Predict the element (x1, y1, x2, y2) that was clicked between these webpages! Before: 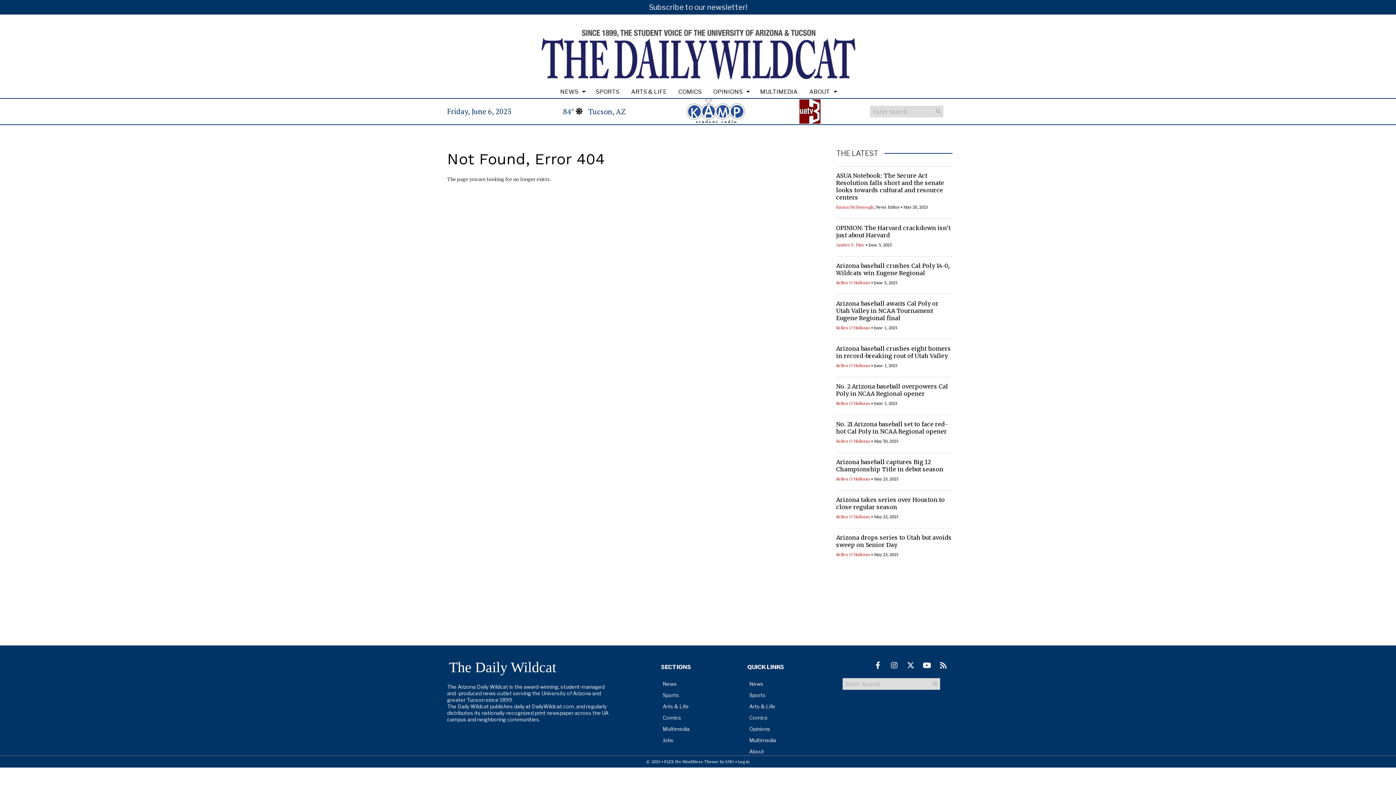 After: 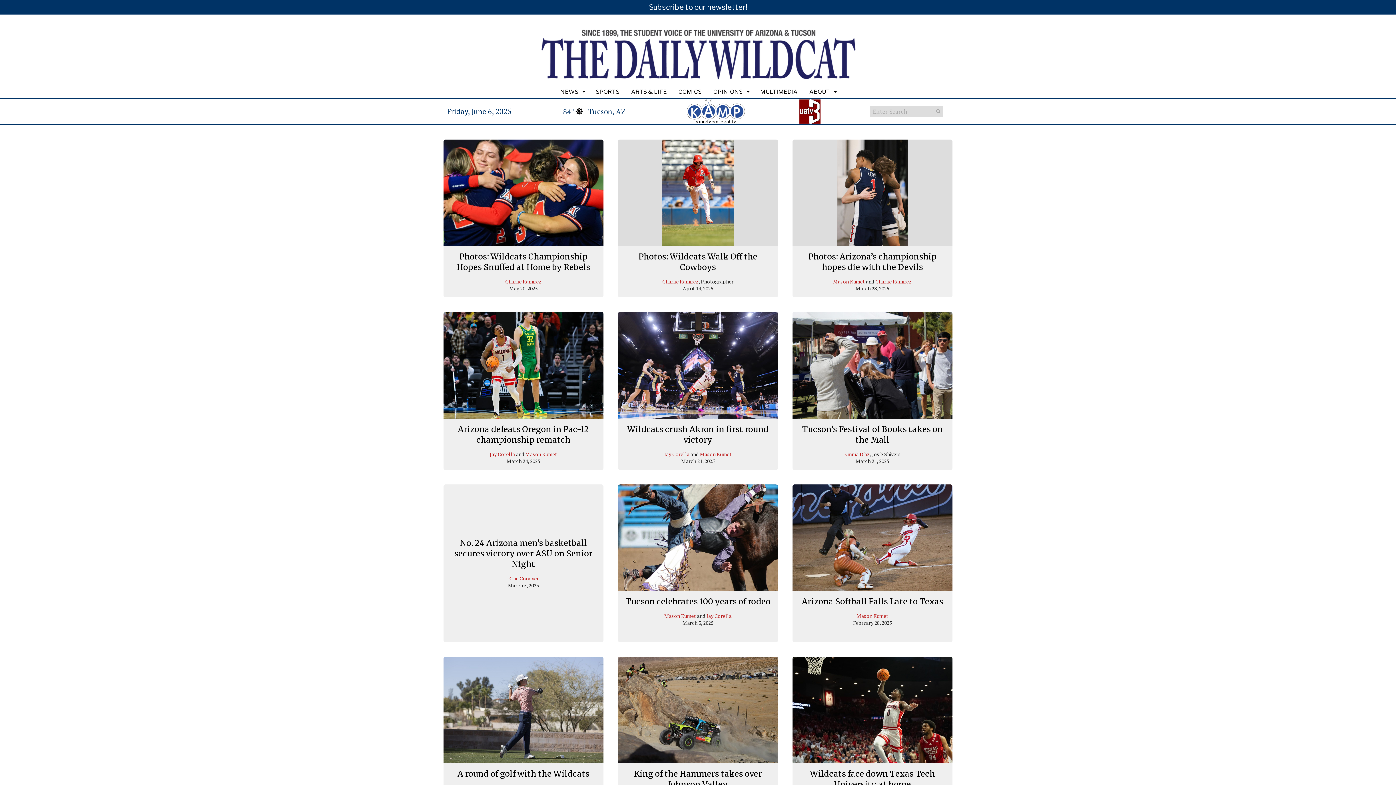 Action: bbox: (754, 85, 803, 98) label: MULTIMEDIA